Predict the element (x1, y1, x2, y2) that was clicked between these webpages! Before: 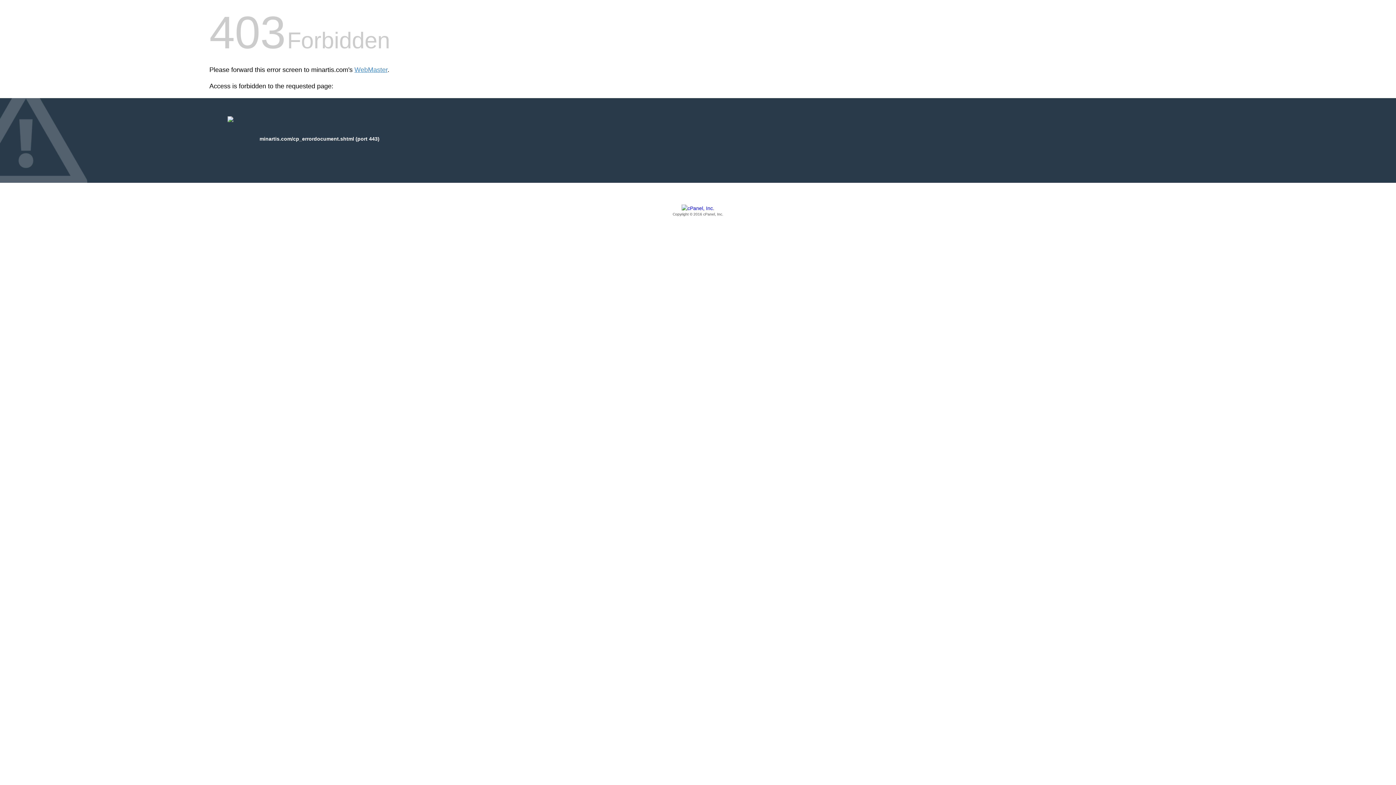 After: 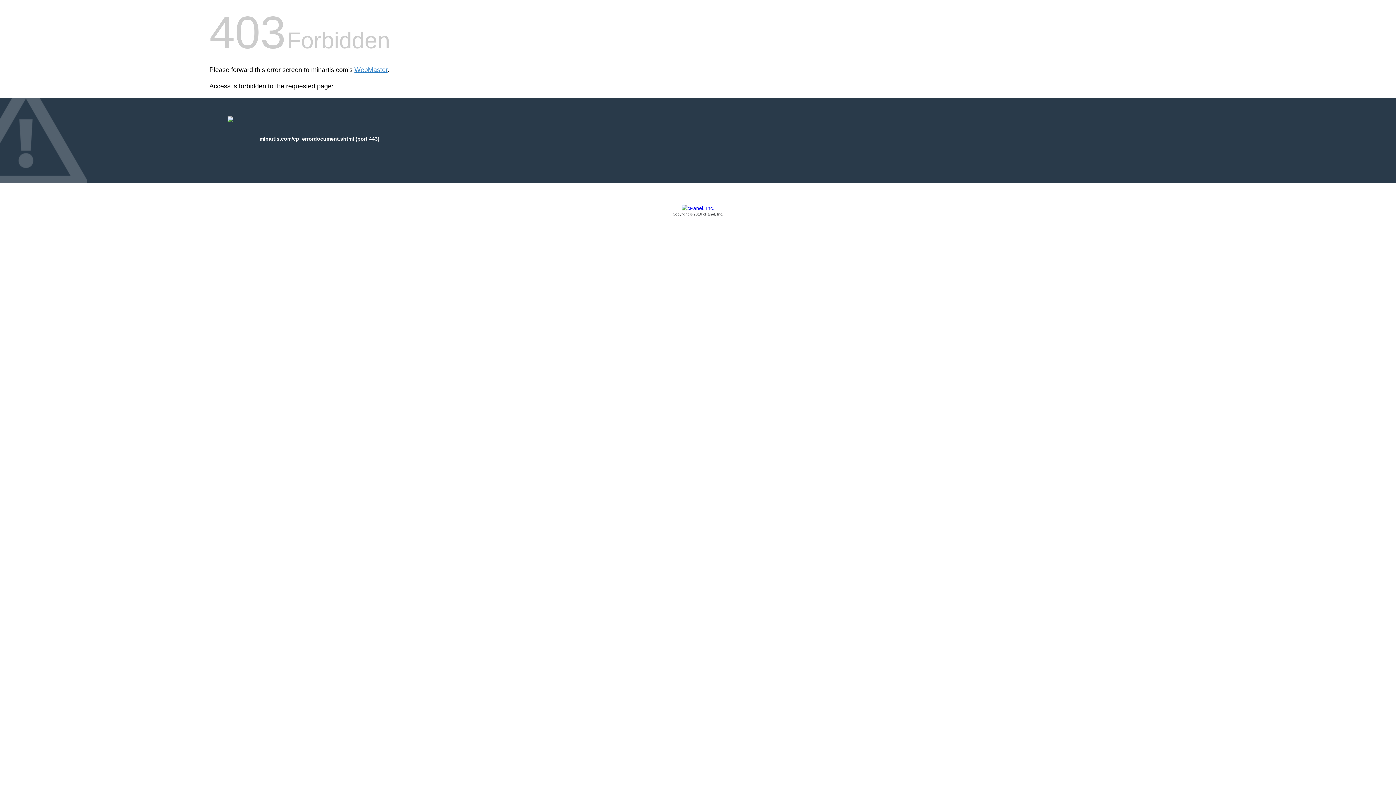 Action: label: Copyright © 2016 cPanel, Inc. bbox: (209, 205, 1186, 217)